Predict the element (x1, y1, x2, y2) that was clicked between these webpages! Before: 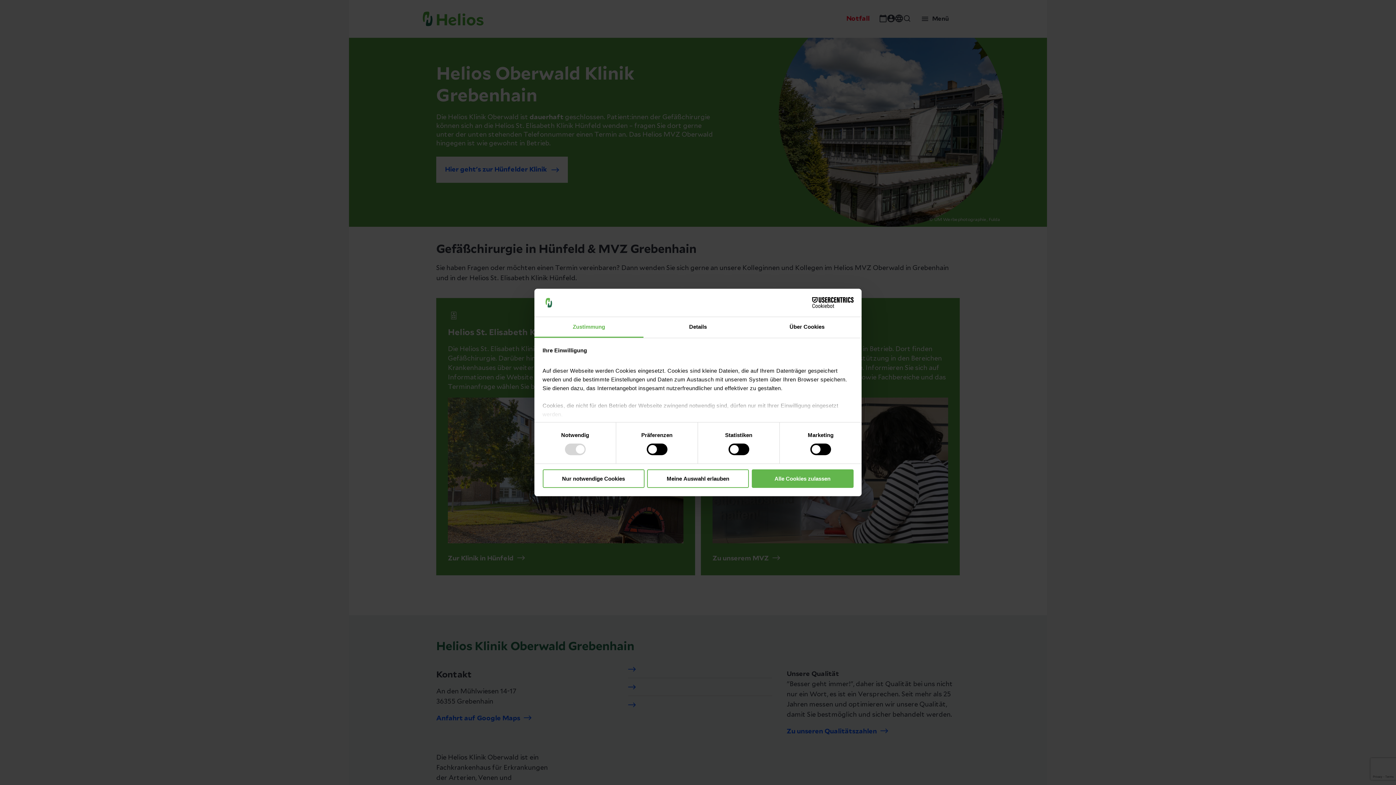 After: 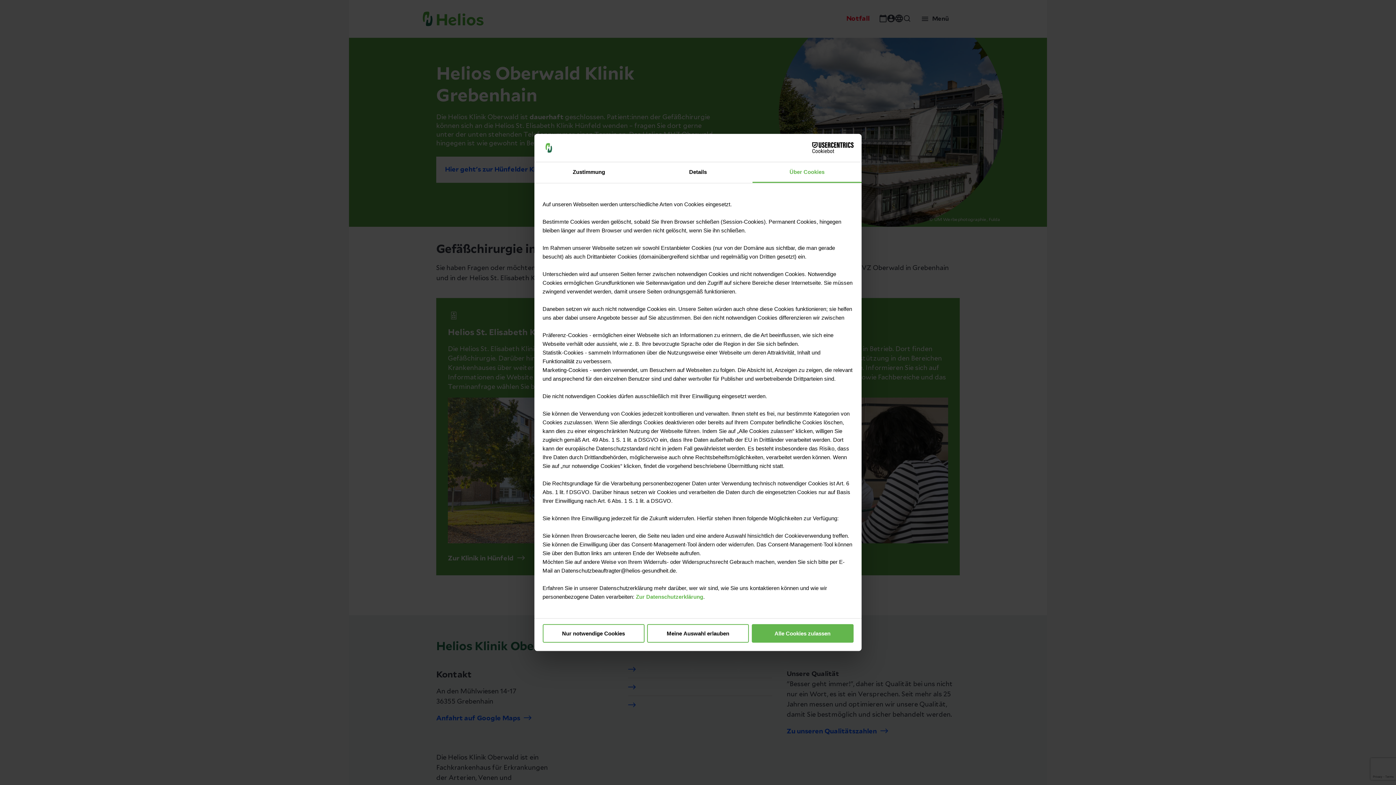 Action: bbox: (752, 317, 861, 337) label: Über Cookies